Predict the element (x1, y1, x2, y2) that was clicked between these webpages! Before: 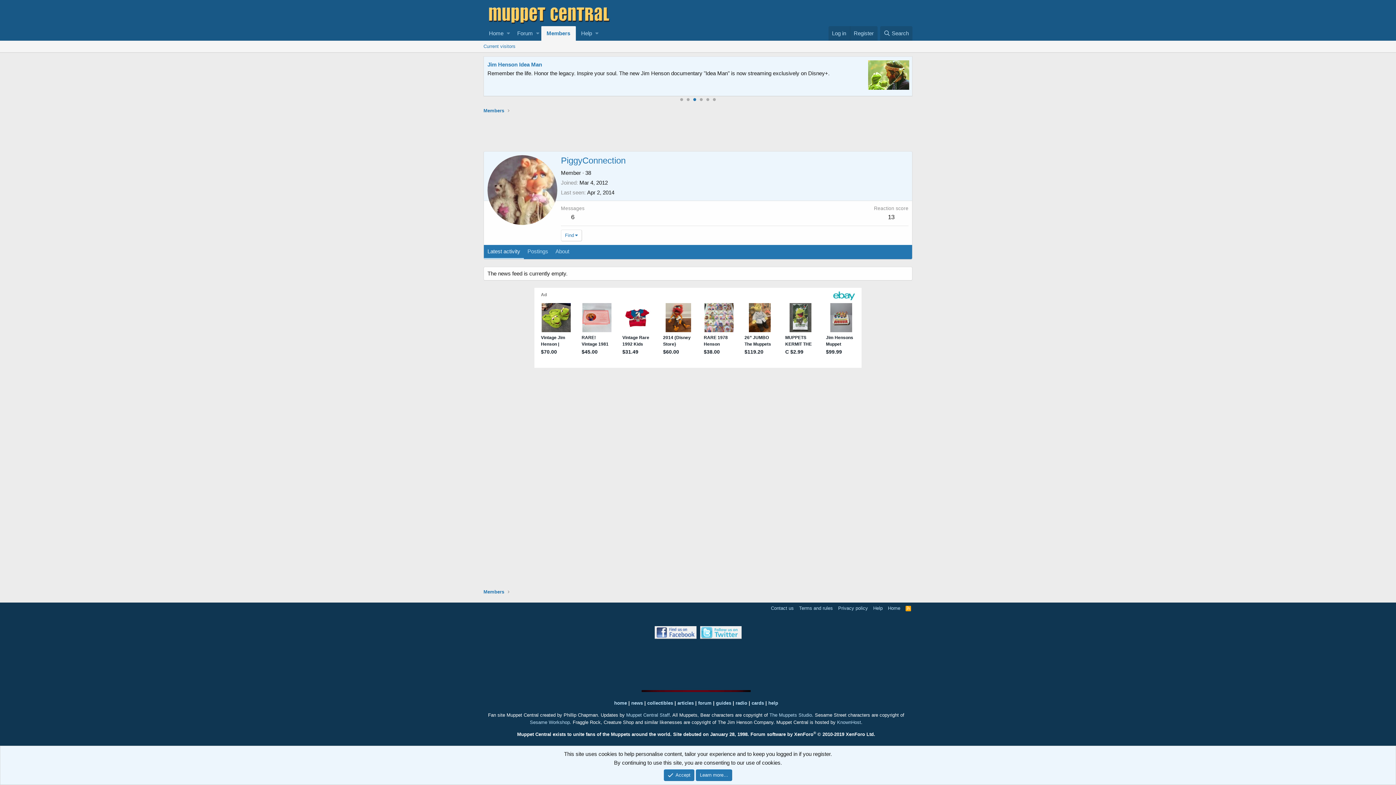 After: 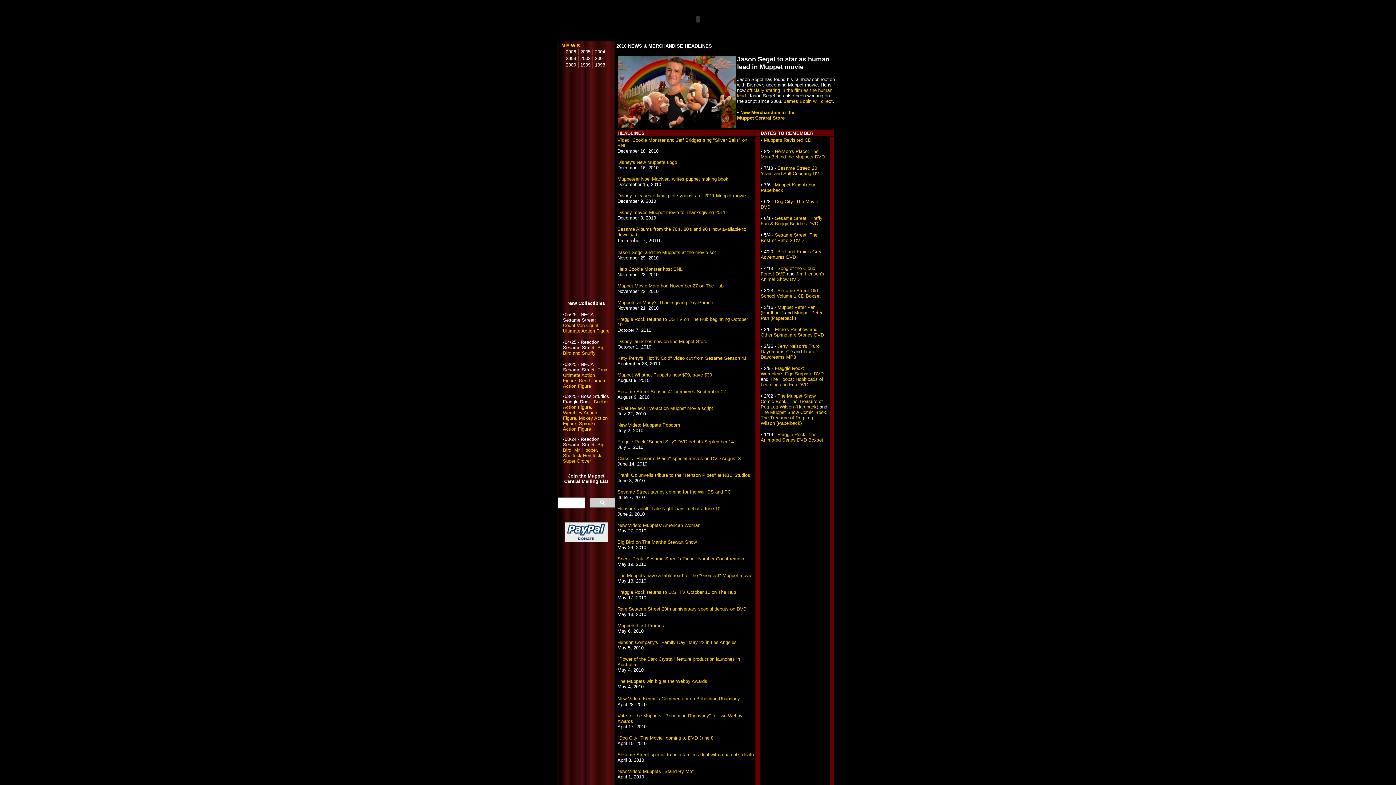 Action: bbox: (631, 700, 643, 706) label: news